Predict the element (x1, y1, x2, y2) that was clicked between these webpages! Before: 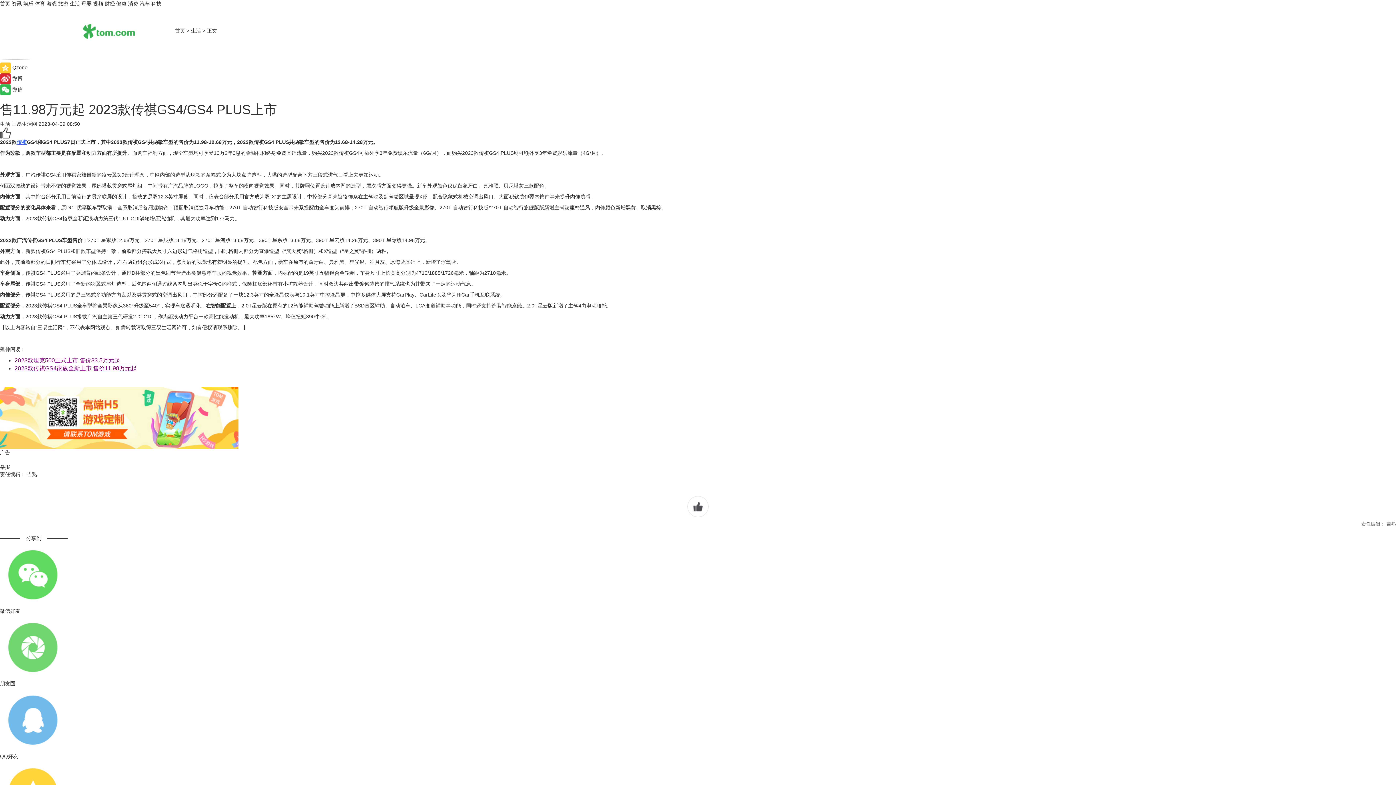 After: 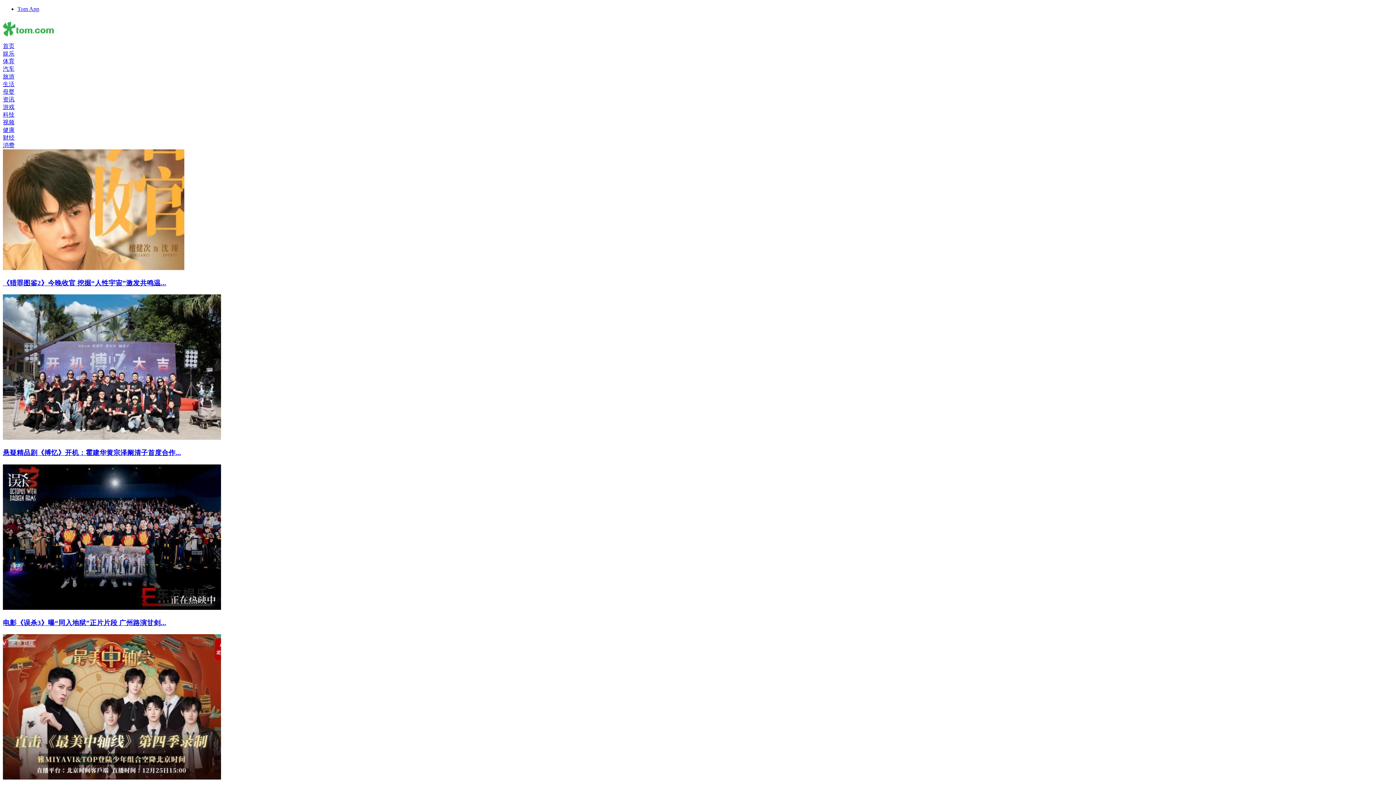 Action: label: 娱乐 bbox: (23, 0, 33, 6)